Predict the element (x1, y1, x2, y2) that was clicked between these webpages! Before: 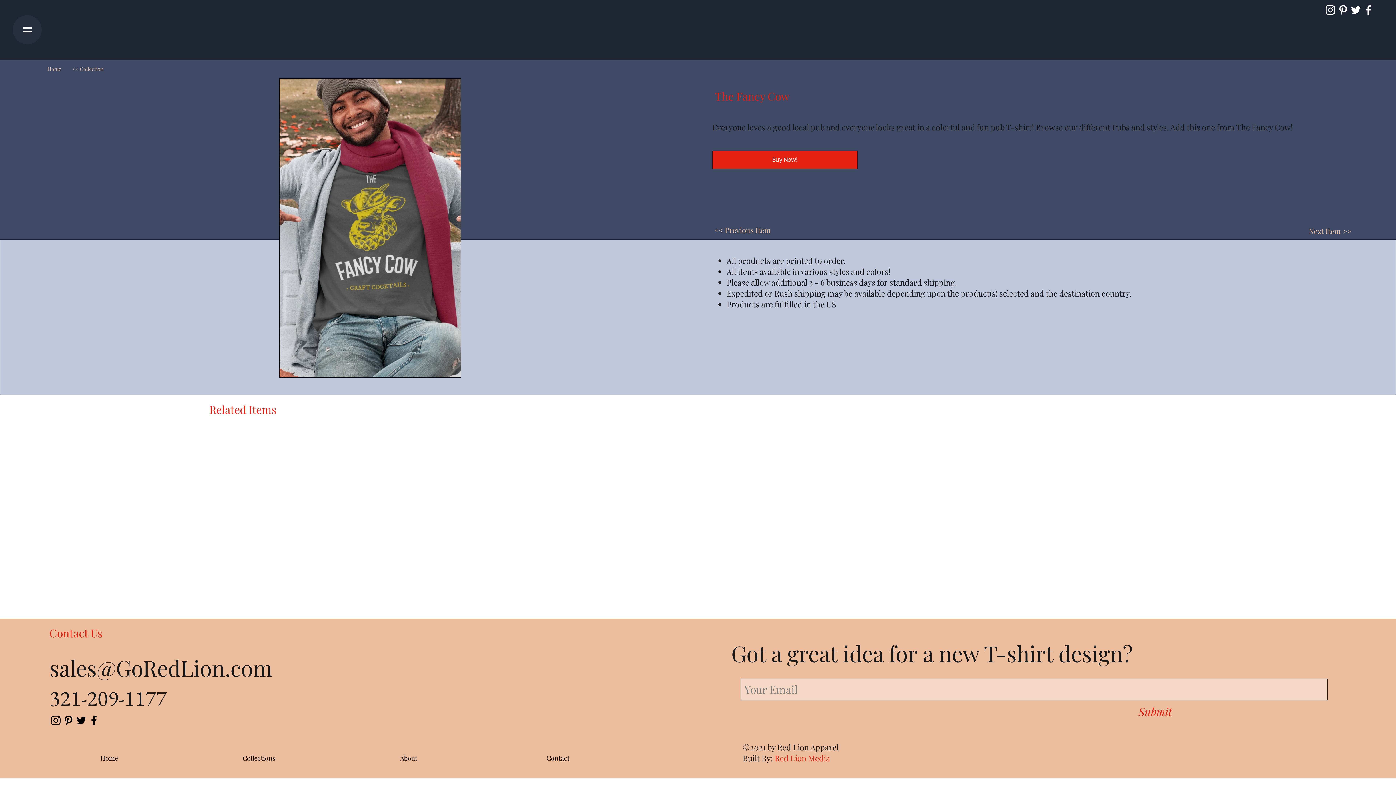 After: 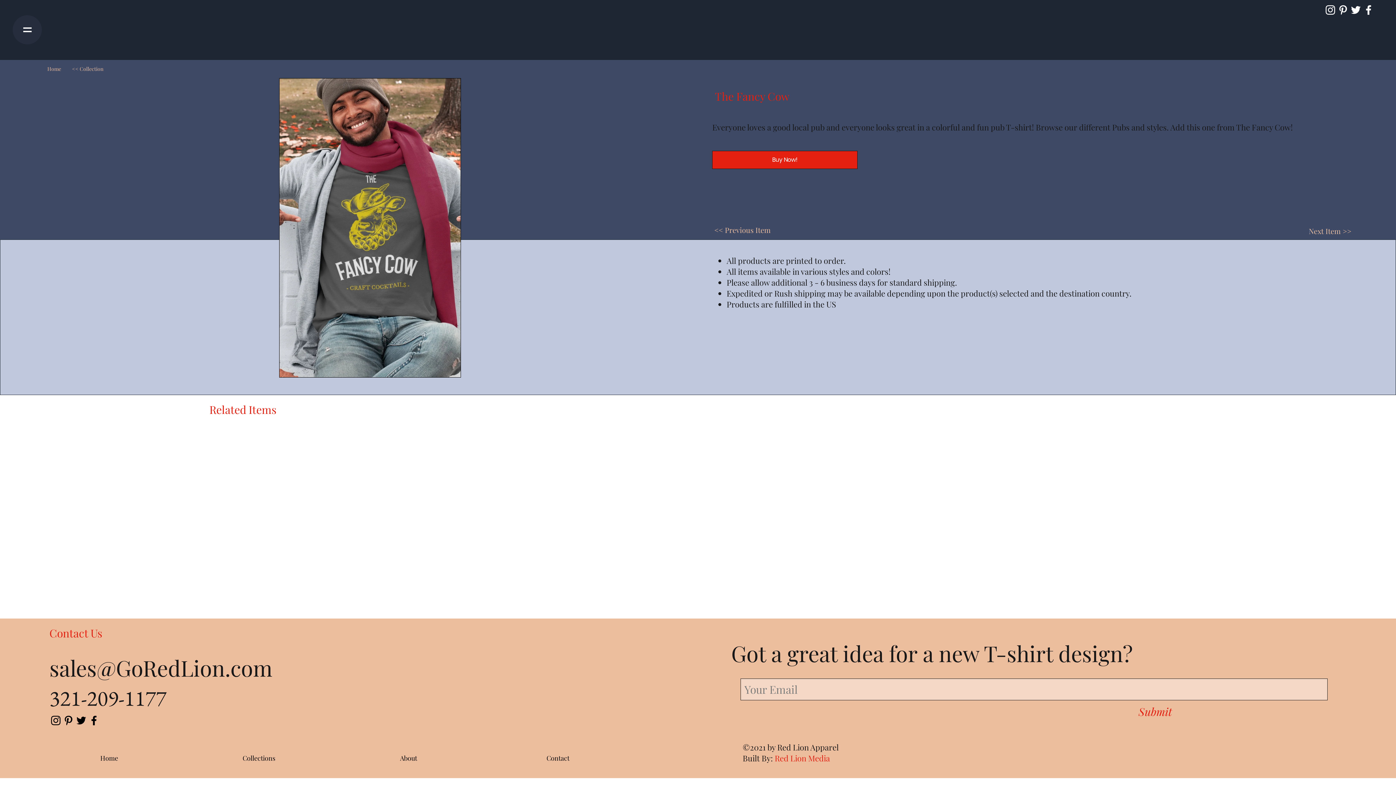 Action: label: Pinterest bbox: (62, 714, 74, 727)